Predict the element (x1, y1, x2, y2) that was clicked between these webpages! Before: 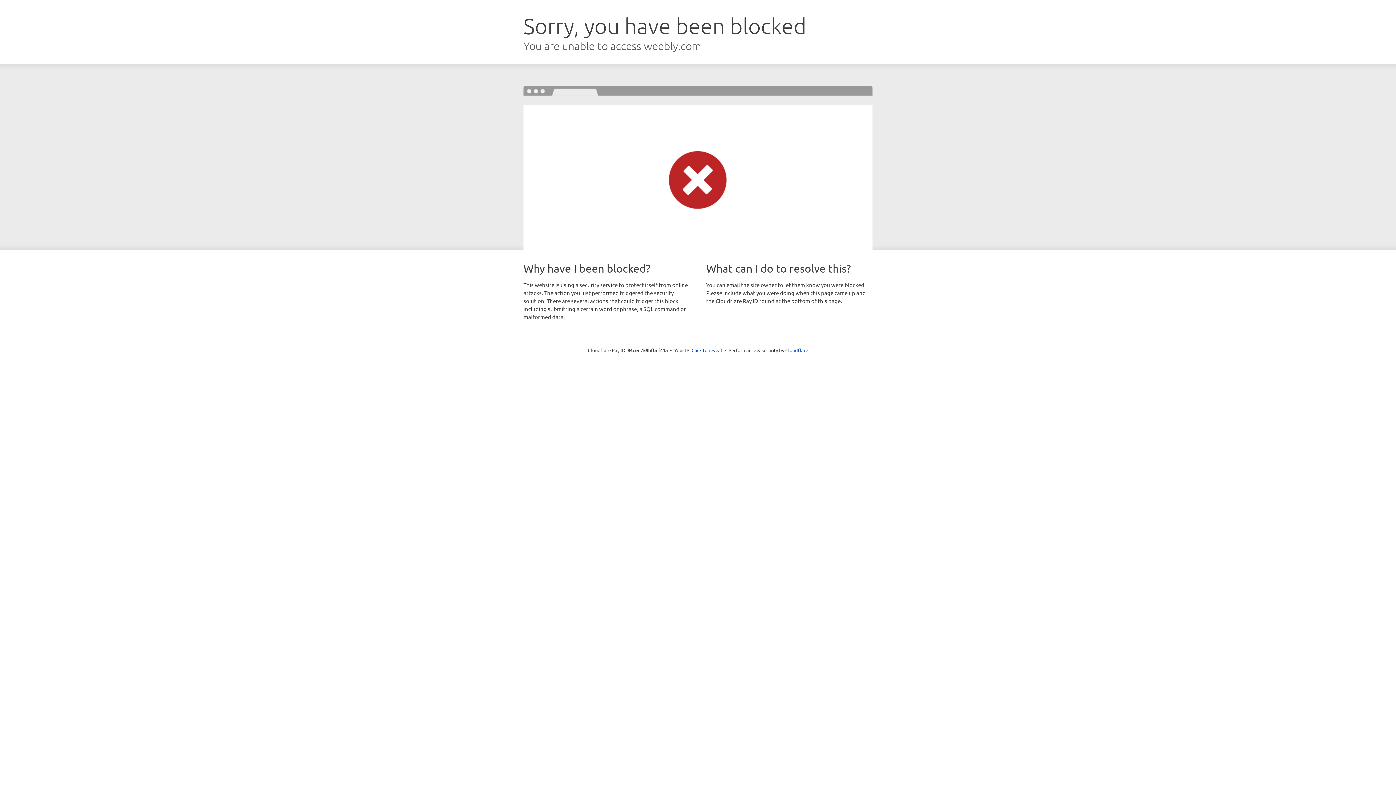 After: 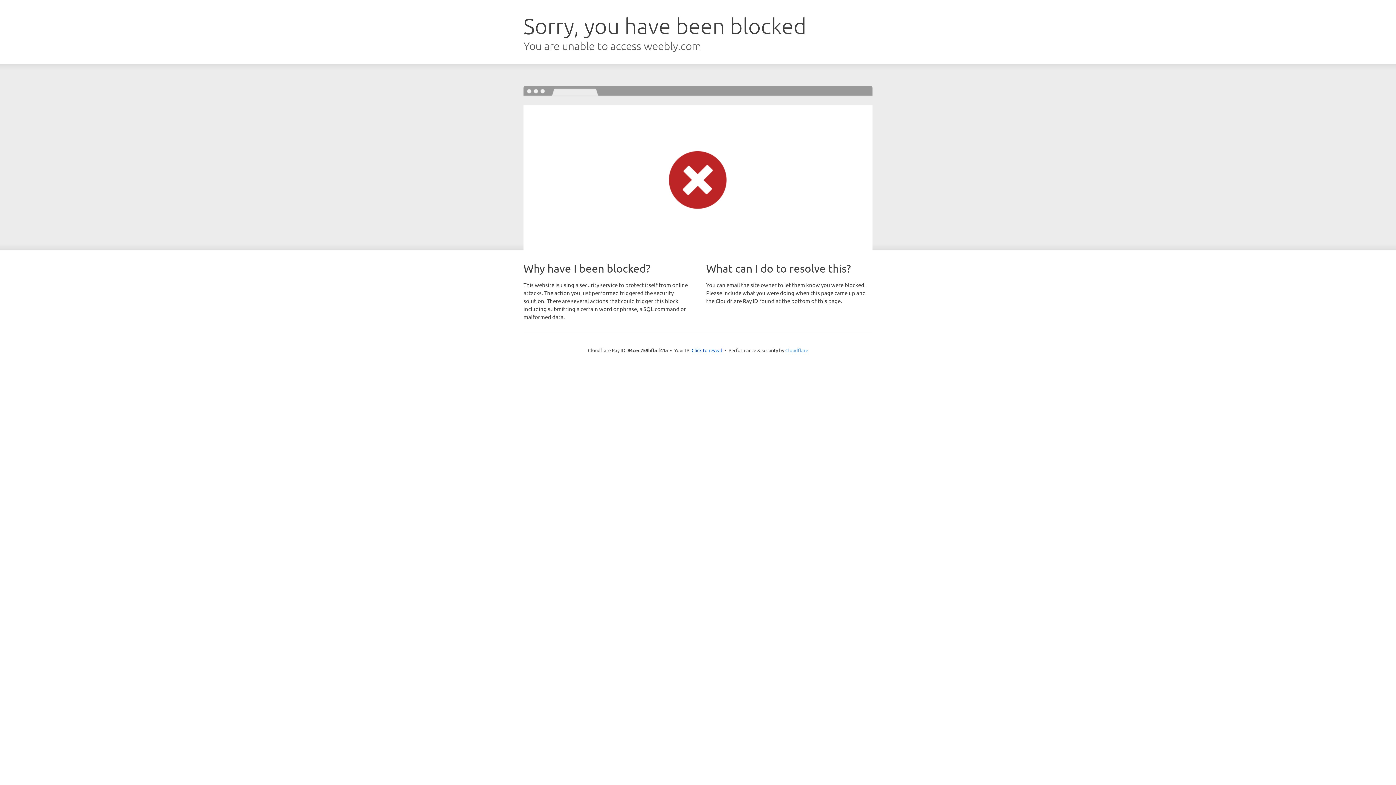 Action: label: Cloudflare bbox: (785, 347, 808, 353)